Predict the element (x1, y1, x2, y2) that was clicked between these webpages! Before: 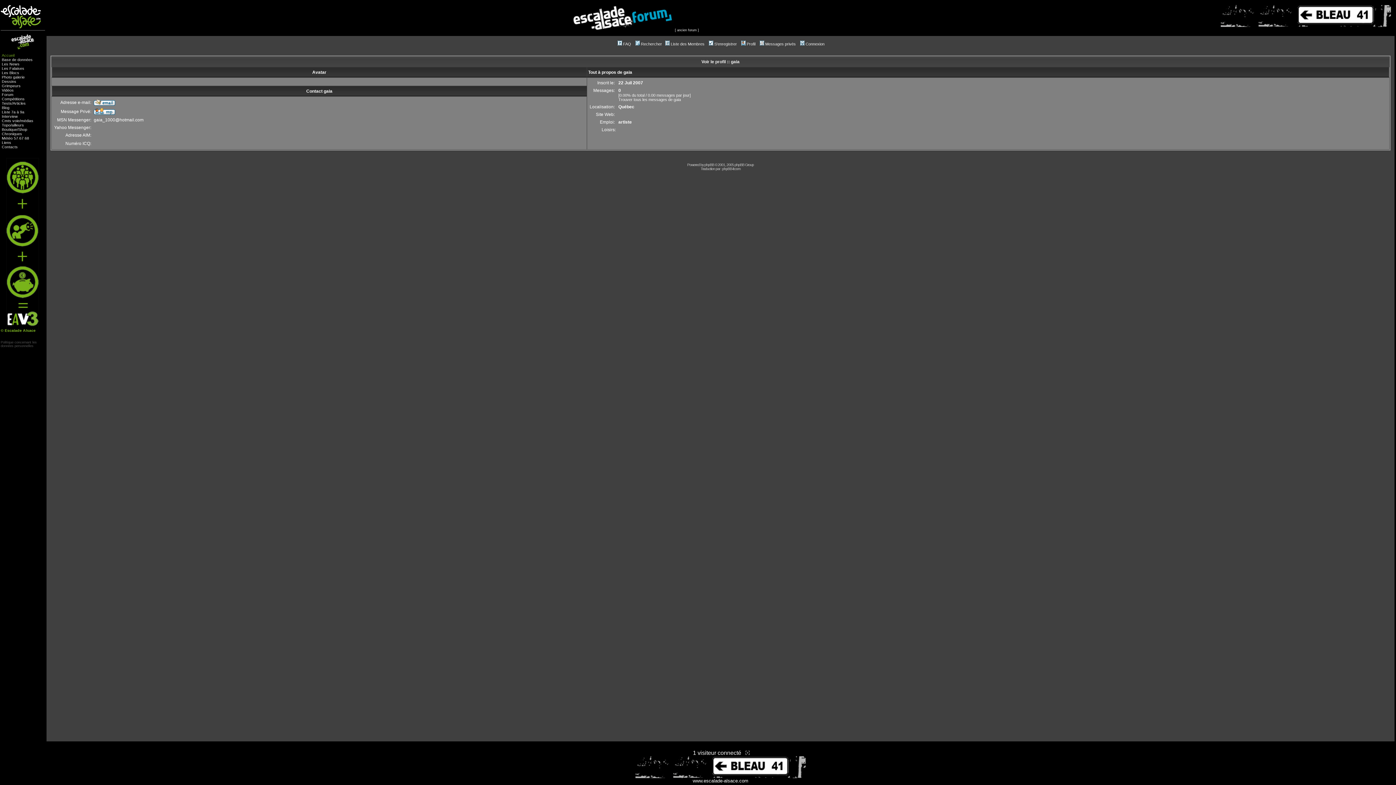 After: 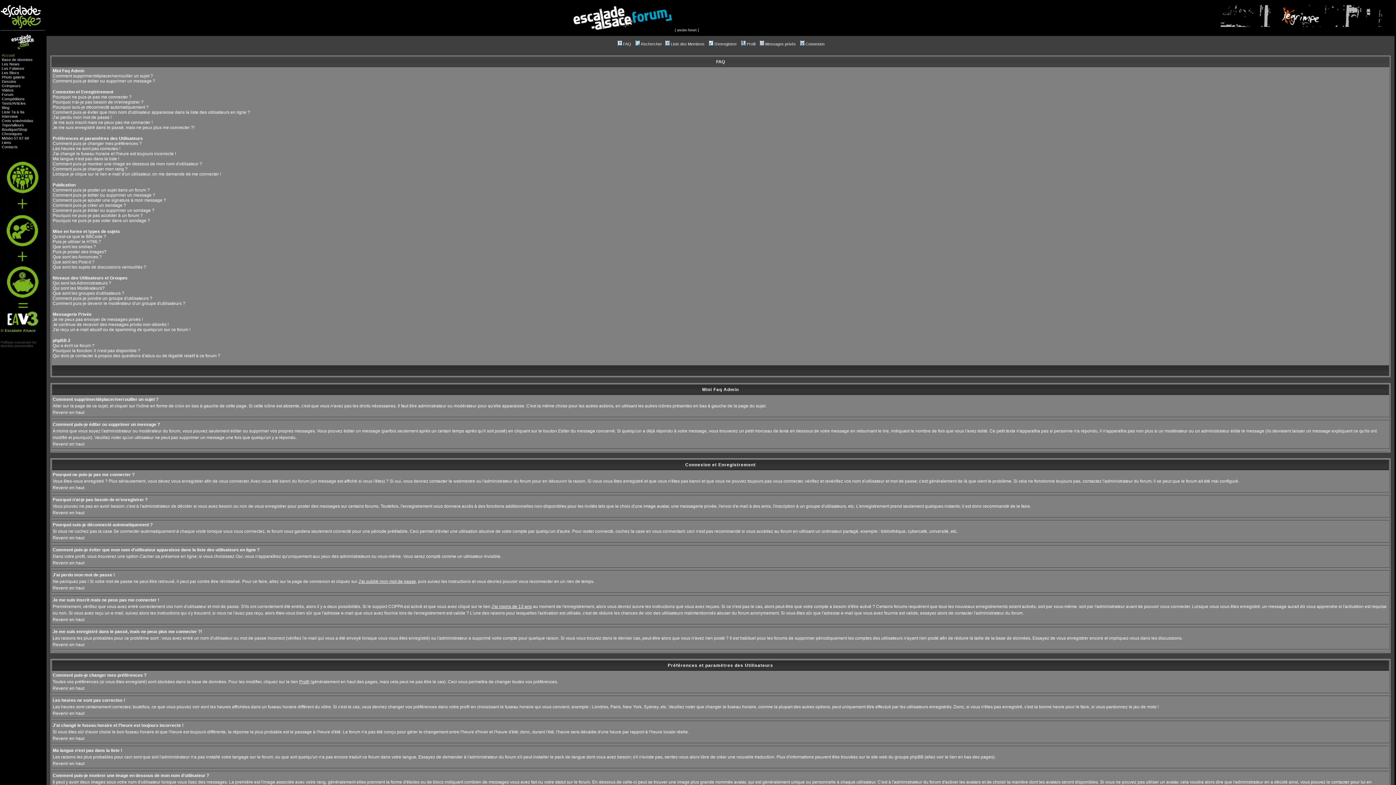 Action: label: FAQ bbox: (616, 41, 631, 46)